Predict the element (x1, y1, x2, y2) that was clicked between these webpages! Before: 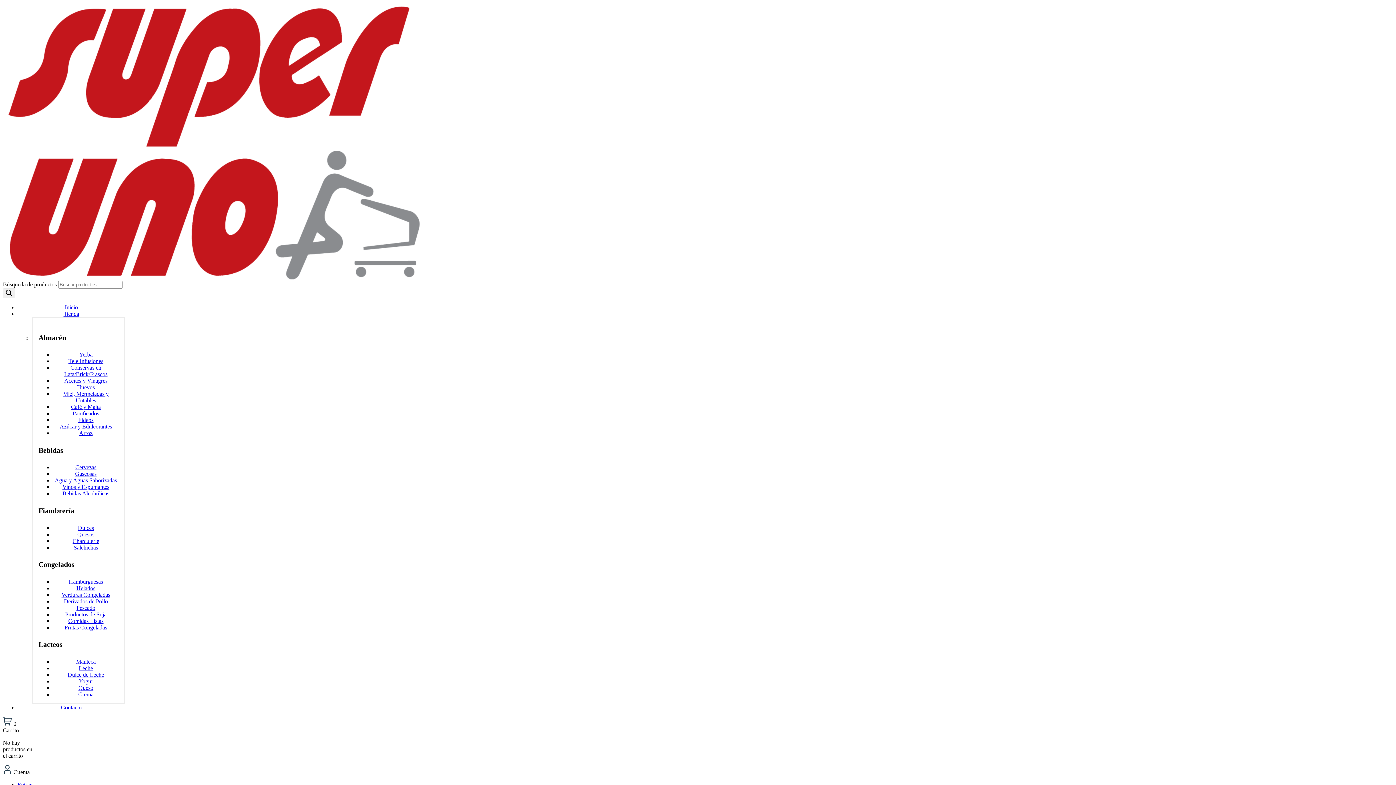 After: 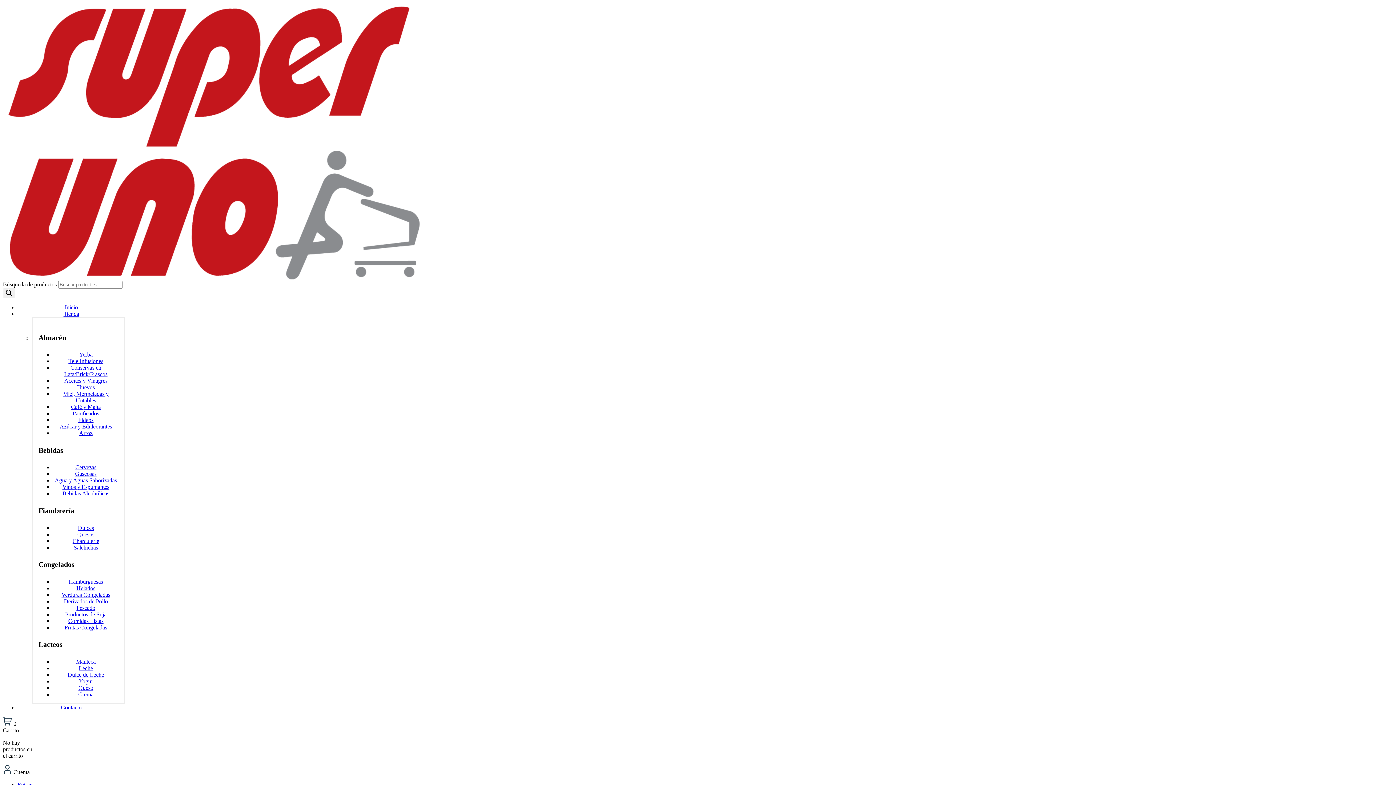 Action: label: Gaseosas bbox: (75, 471, 96, 477)